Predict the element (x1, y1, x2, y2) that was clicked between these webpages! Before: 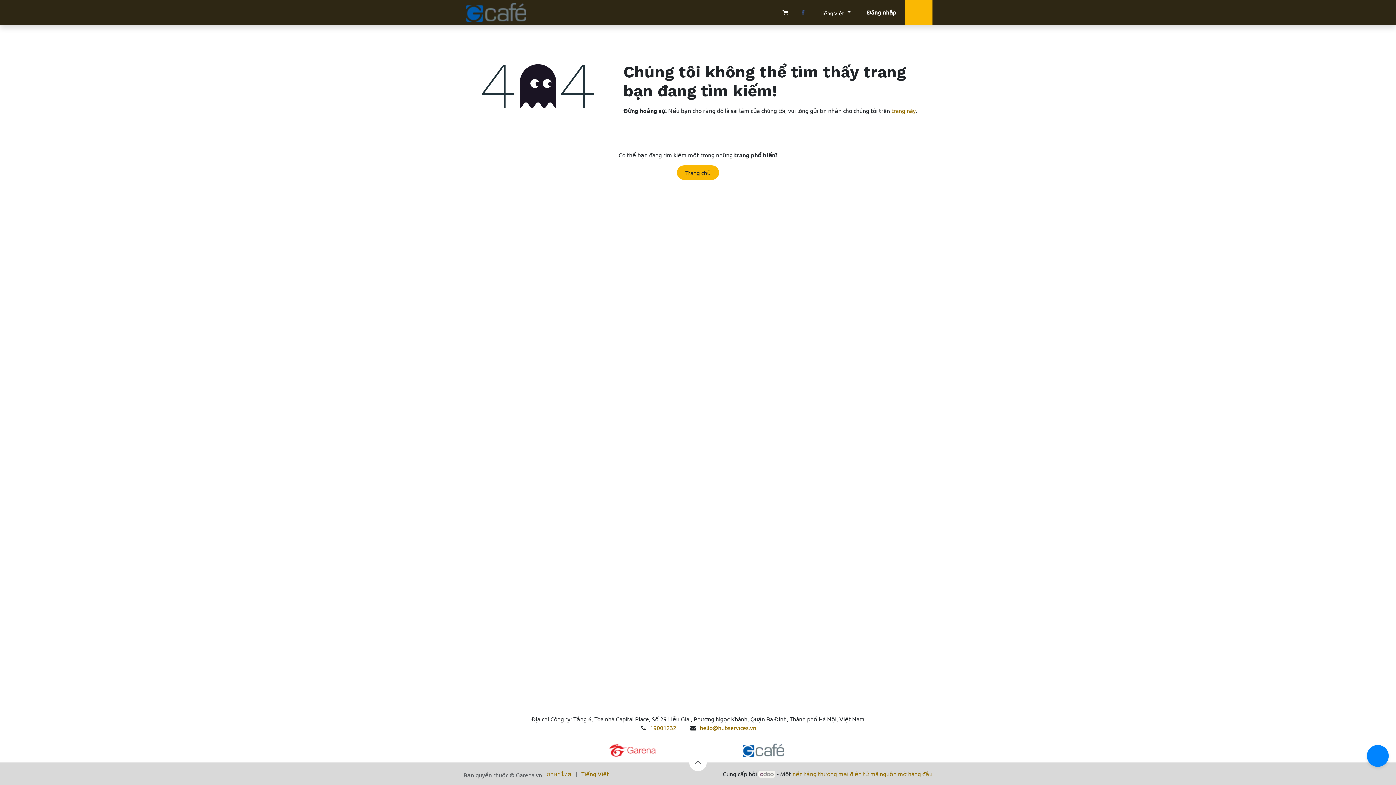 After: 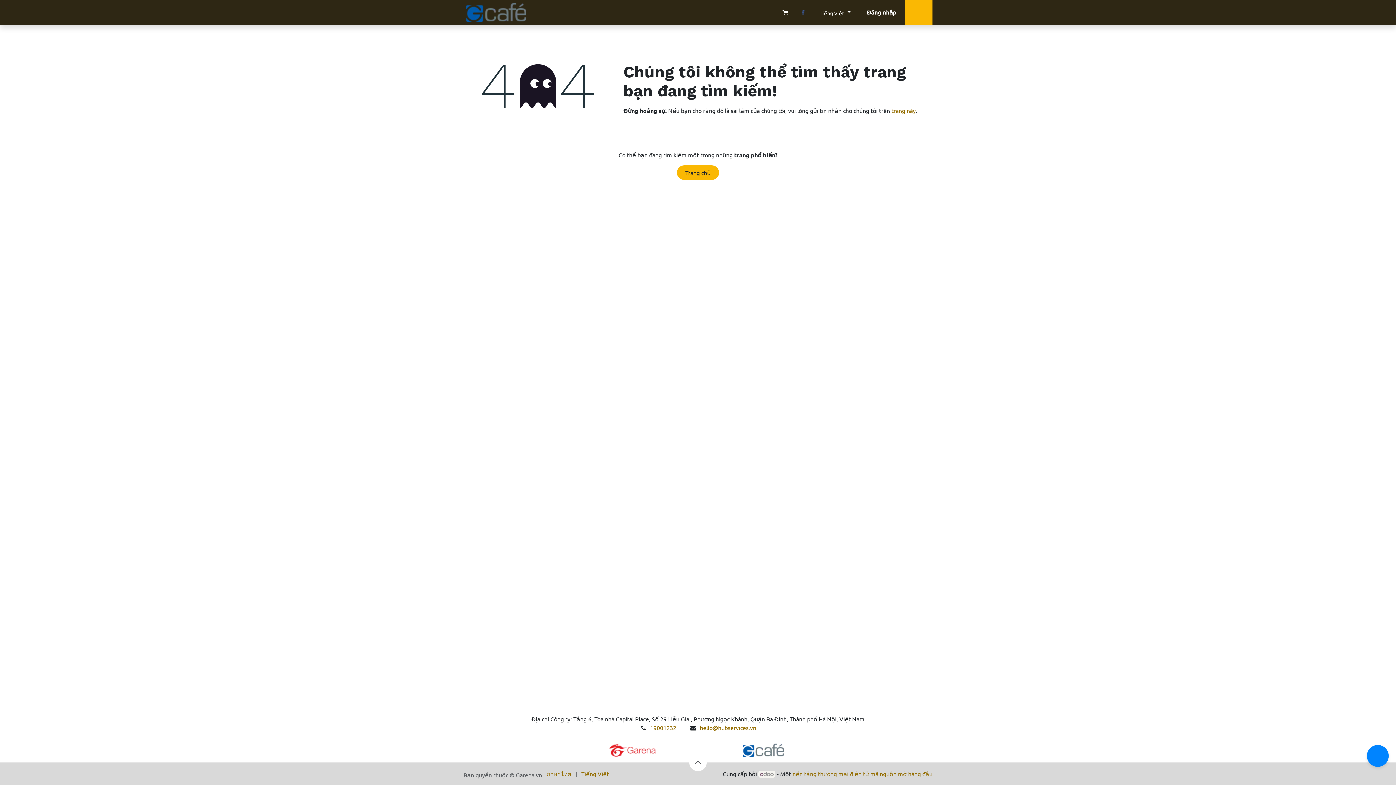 Action: label: 
 bbox: (905, 0, 932, 24)